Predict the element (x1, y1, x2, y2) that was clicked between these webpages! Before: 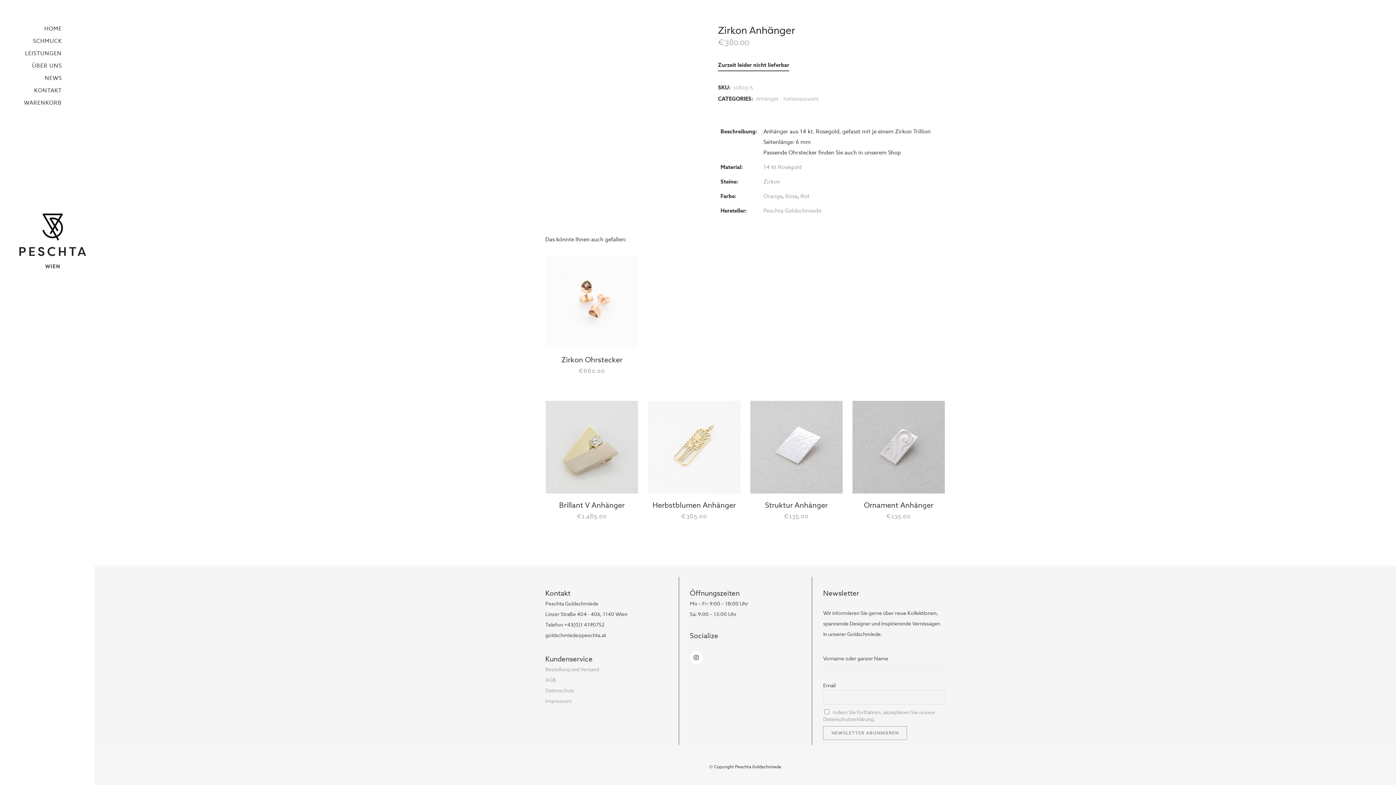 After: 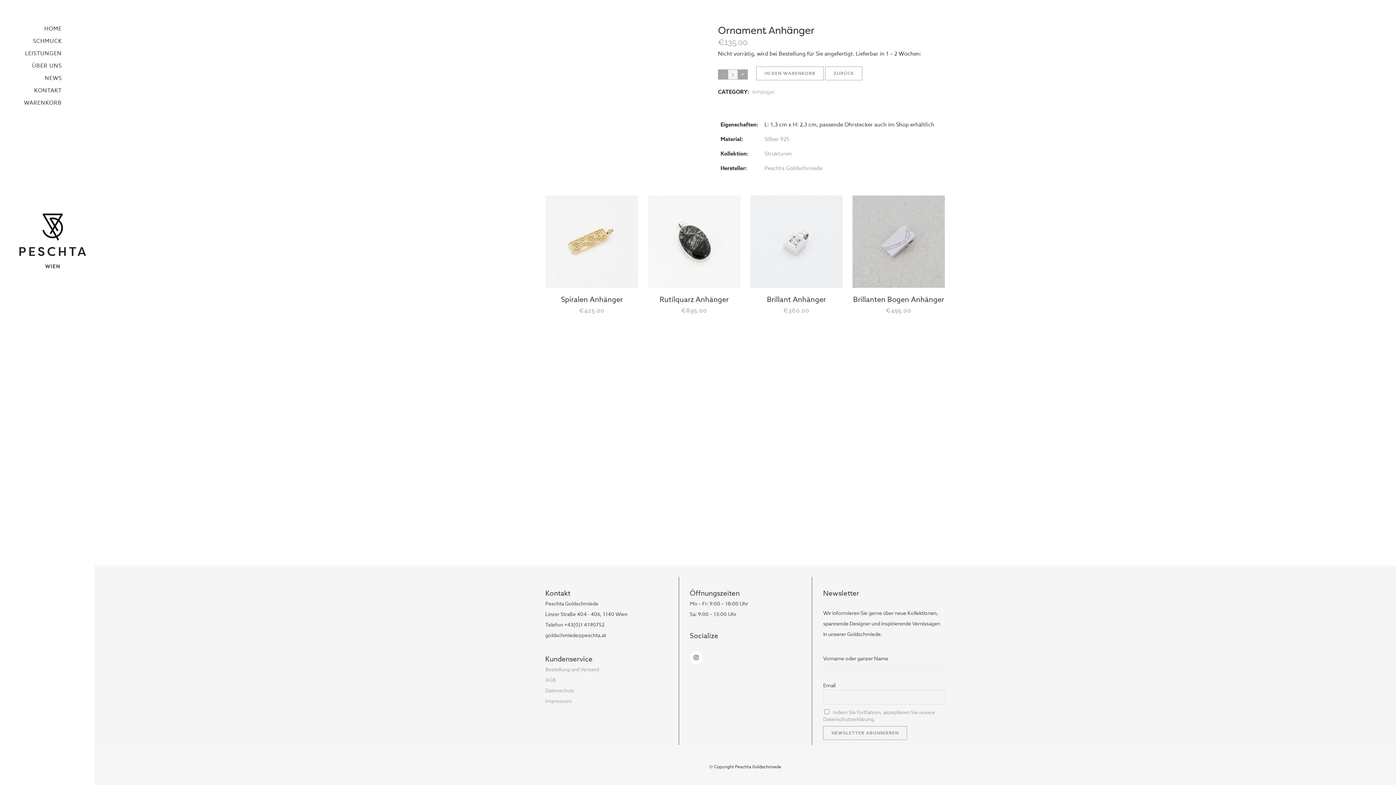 Action: bbox: (852, 401, 945, 493)